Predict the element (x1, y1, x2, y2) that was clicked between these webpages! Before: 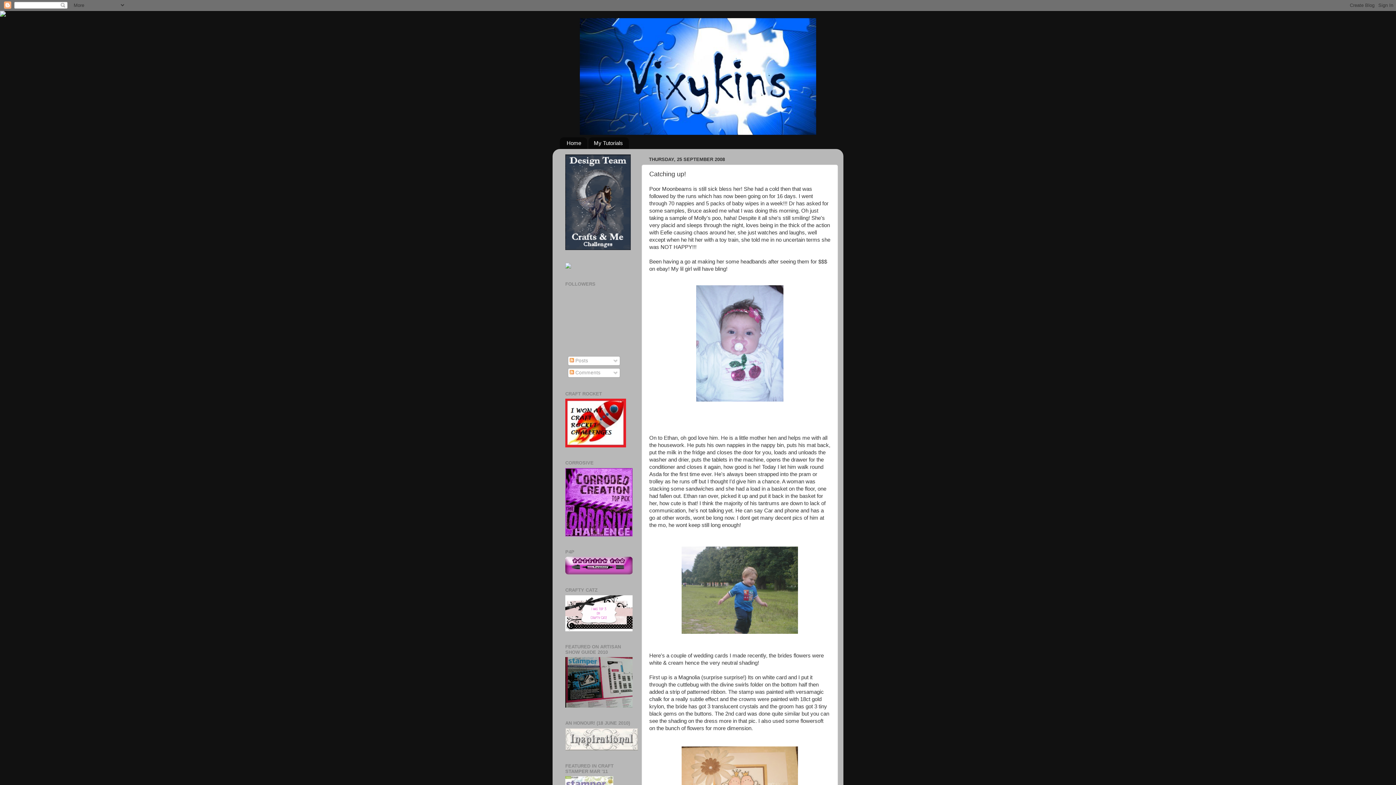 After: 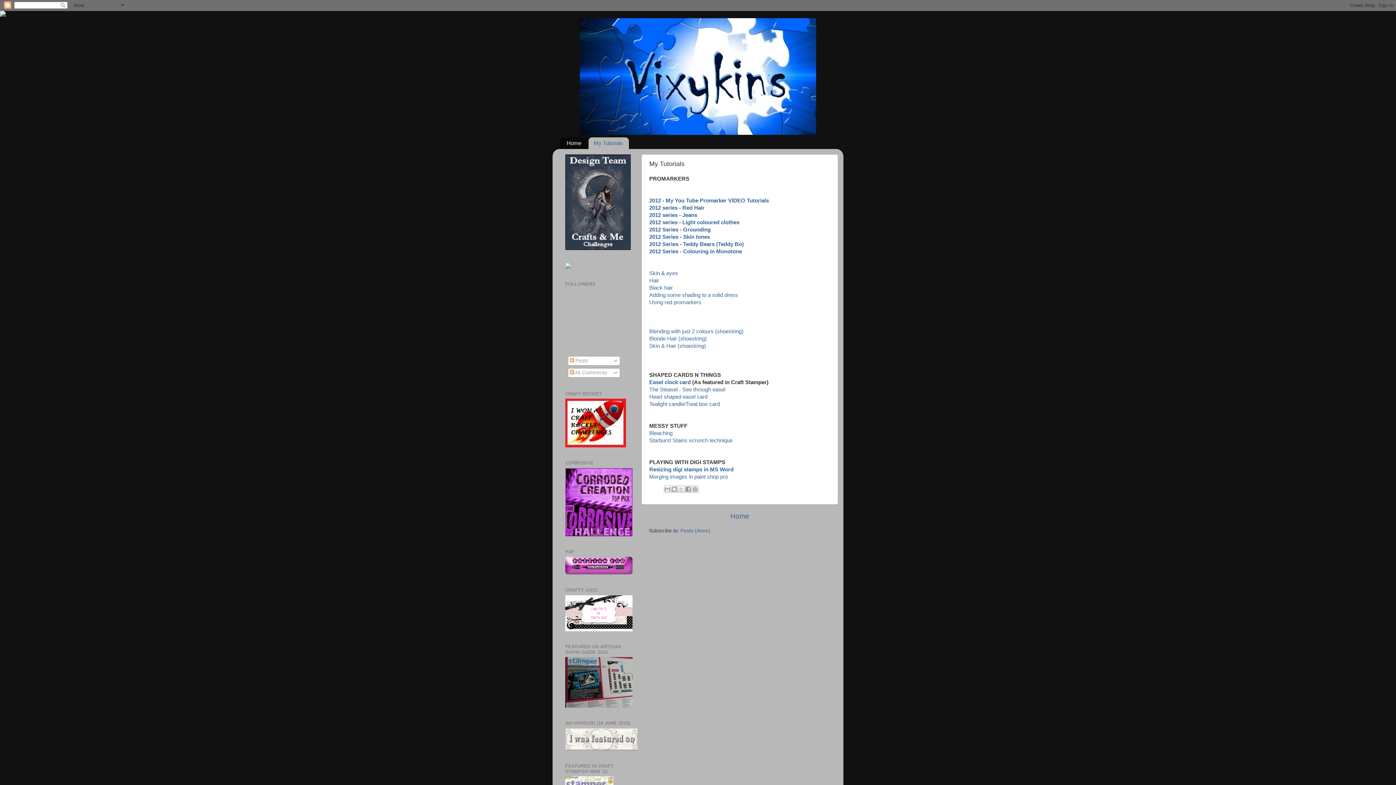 Action: bbox: (588, 137, 628, 149) label: My Tutorials